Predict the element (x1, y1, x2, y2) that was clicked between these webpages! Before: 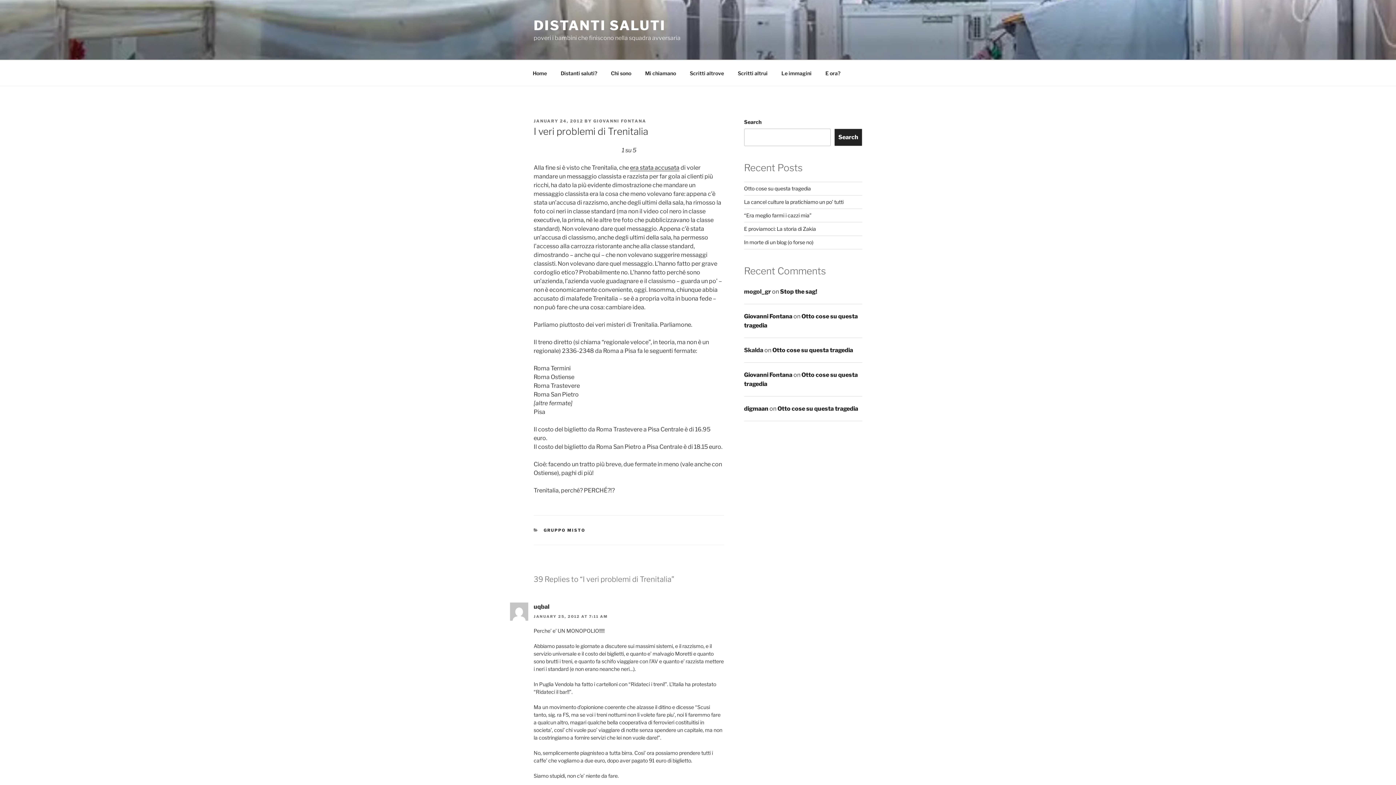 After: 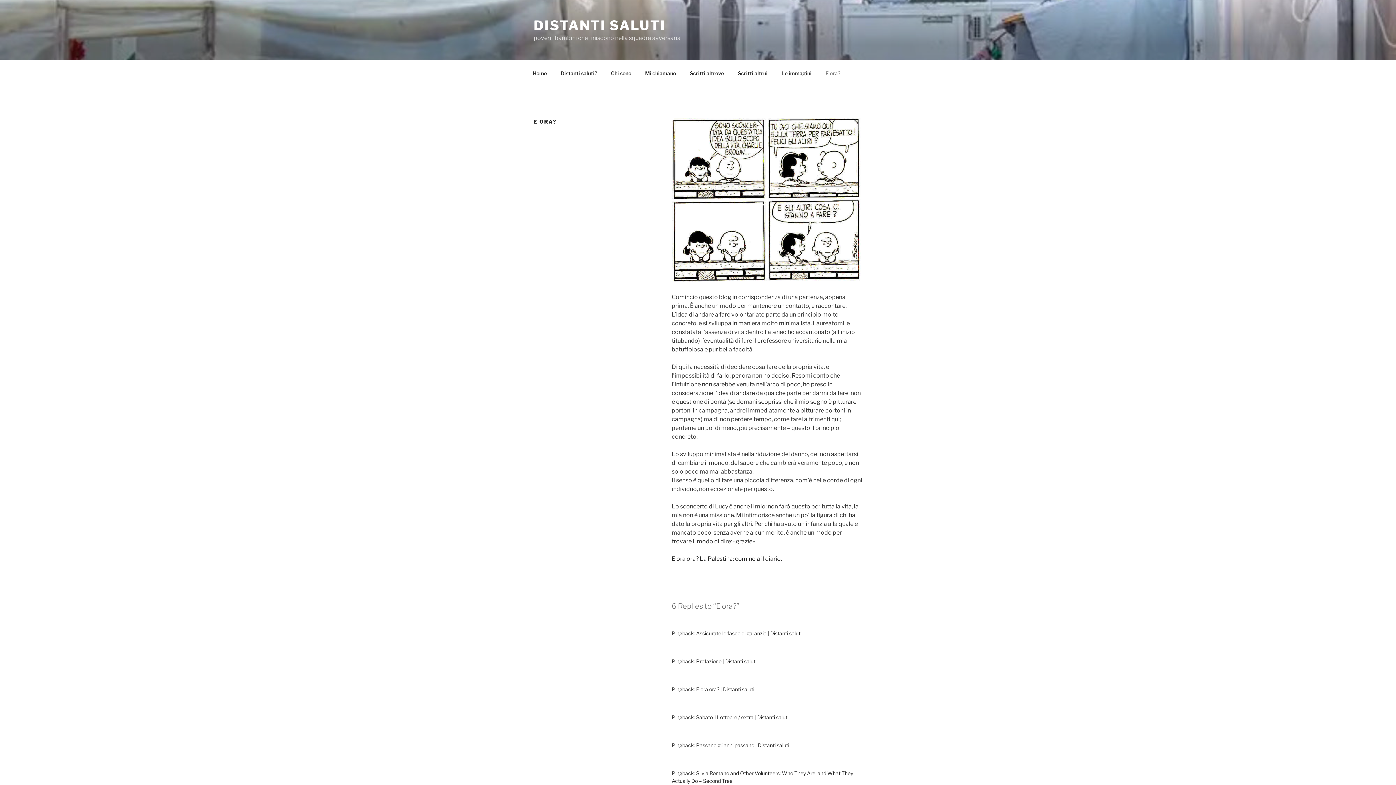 Action: label: E ora? bbox: (819, 64, 846, 82)